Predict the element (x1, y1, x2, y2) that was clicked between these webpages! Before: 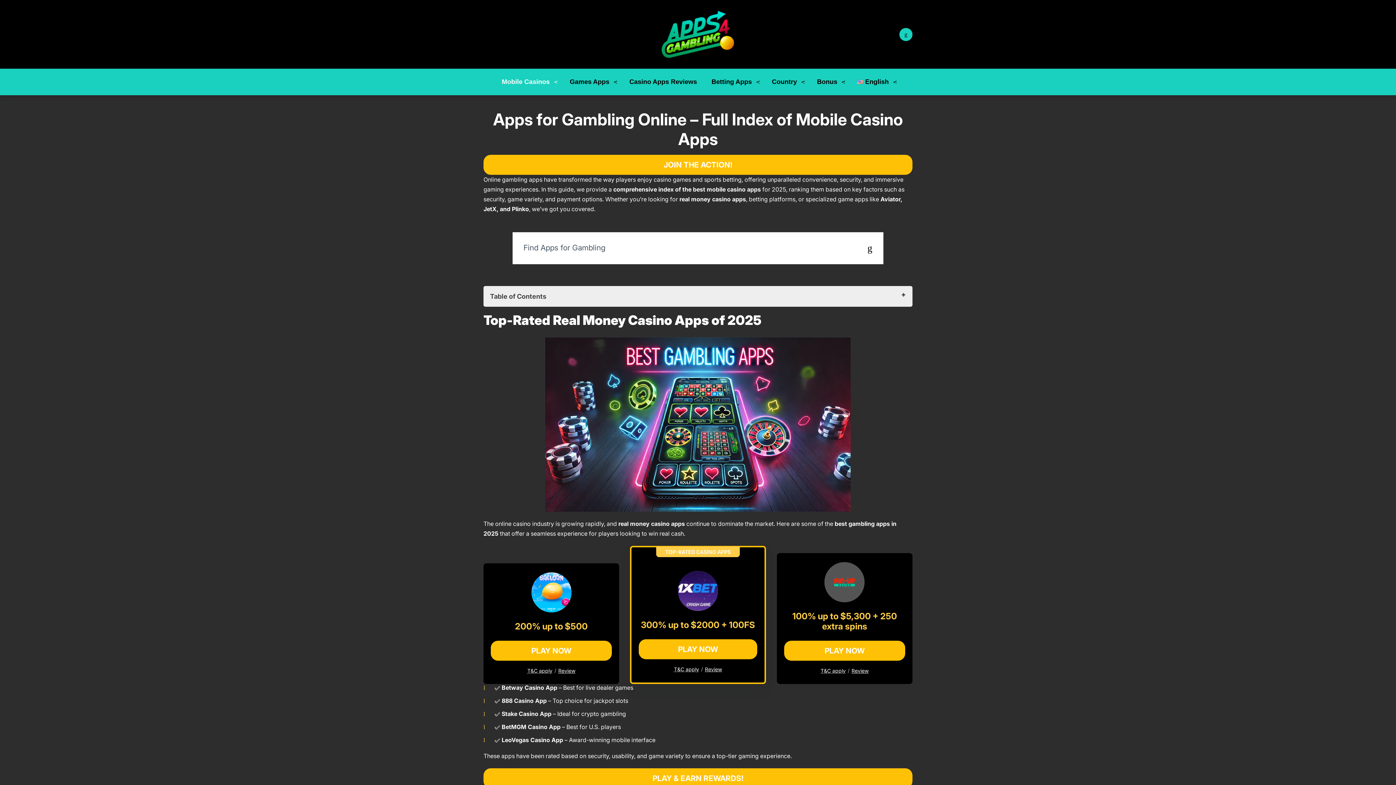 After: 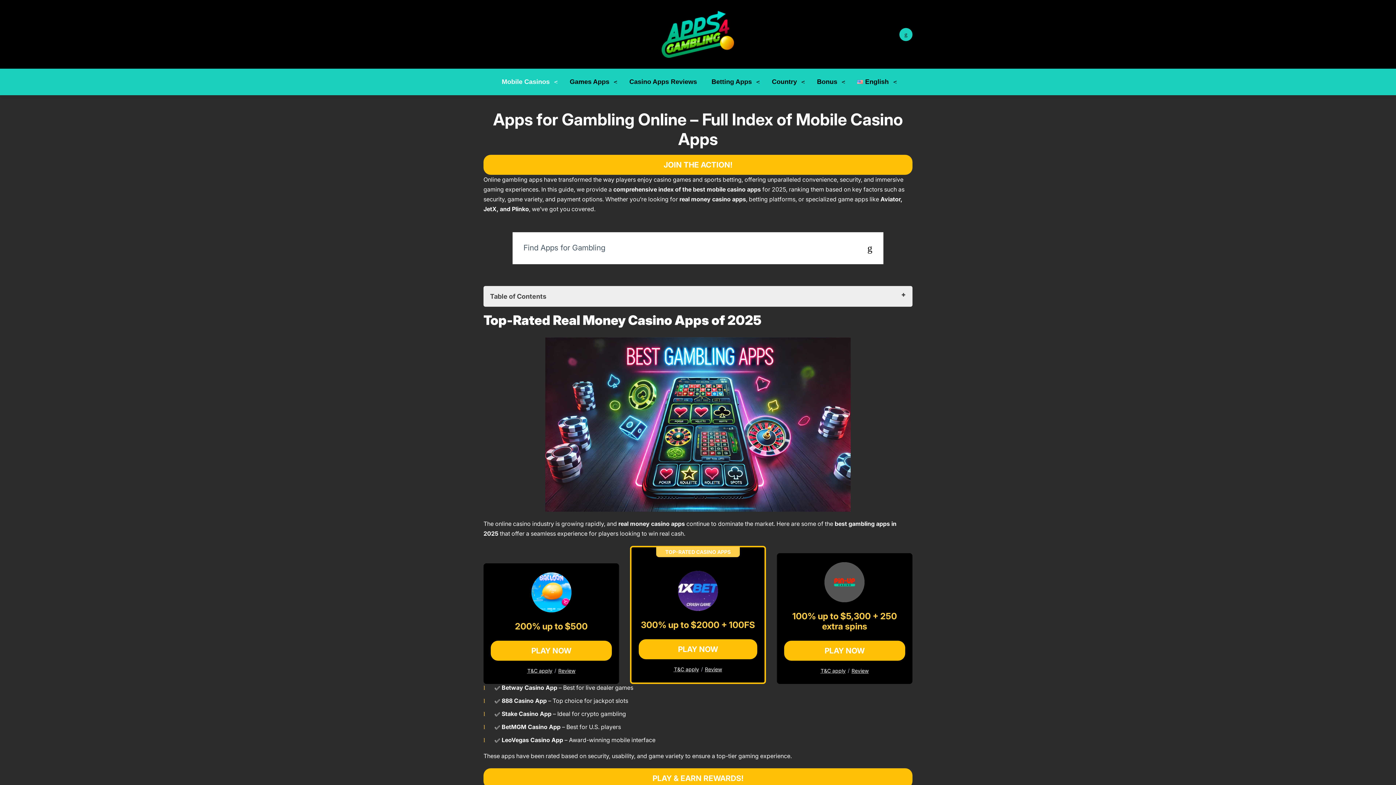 Action: bbox: (824, 562, 864, 602)